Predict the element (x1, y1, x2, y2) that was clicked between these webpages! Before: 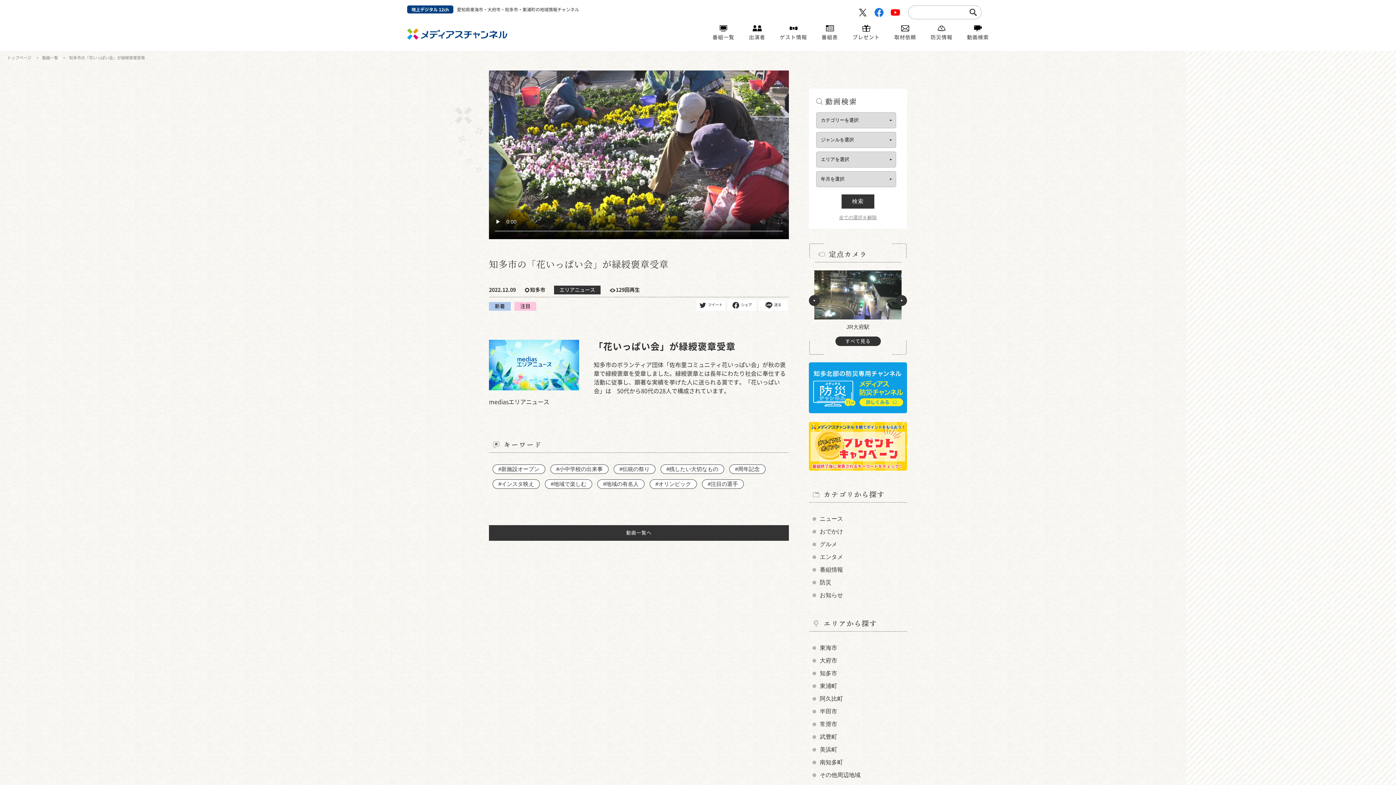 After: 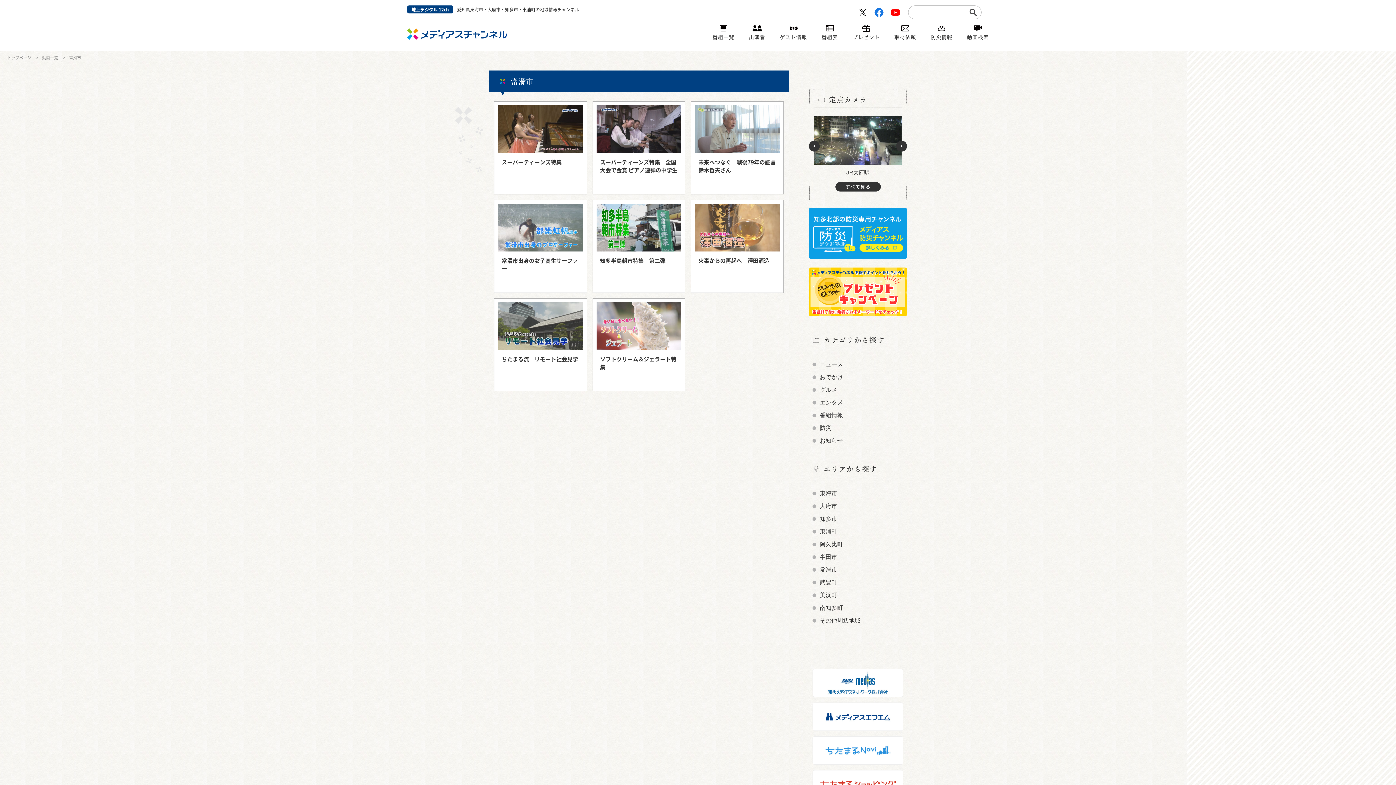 Action: label: 常滑市 bbox: (820, 720, 837, 729)